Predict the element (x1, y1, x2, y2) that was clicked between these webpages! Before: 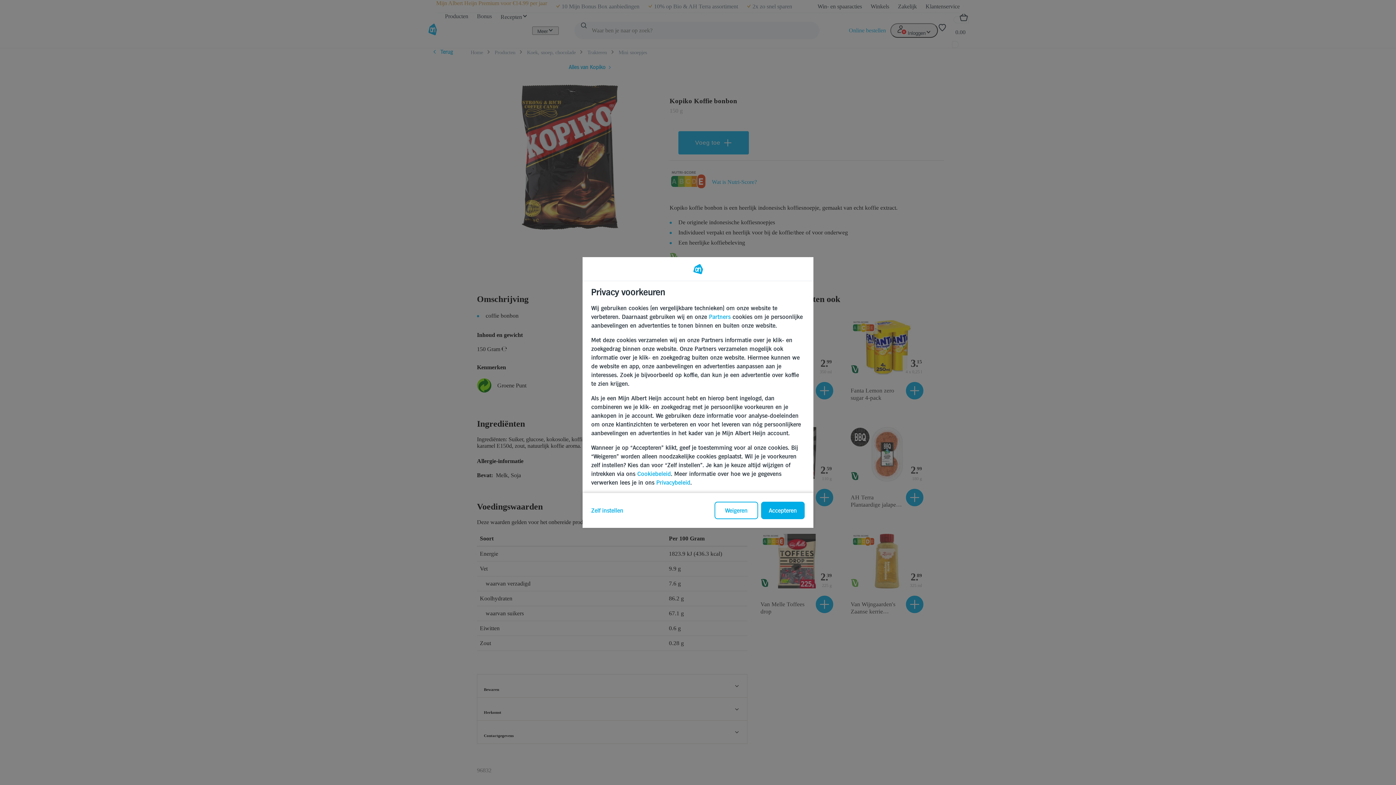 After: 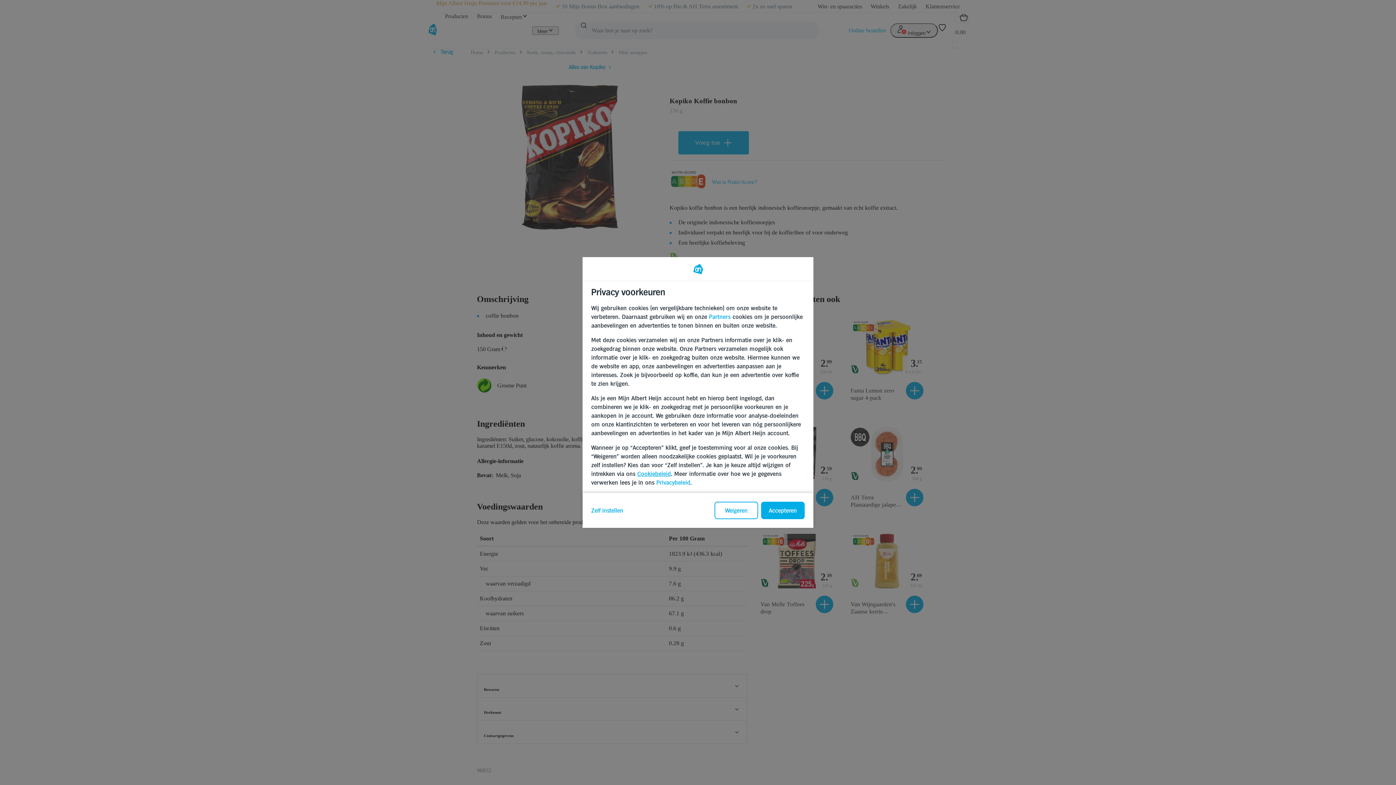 Action: label: Cookiebeleid bbox: (637, 470, 671, 477)